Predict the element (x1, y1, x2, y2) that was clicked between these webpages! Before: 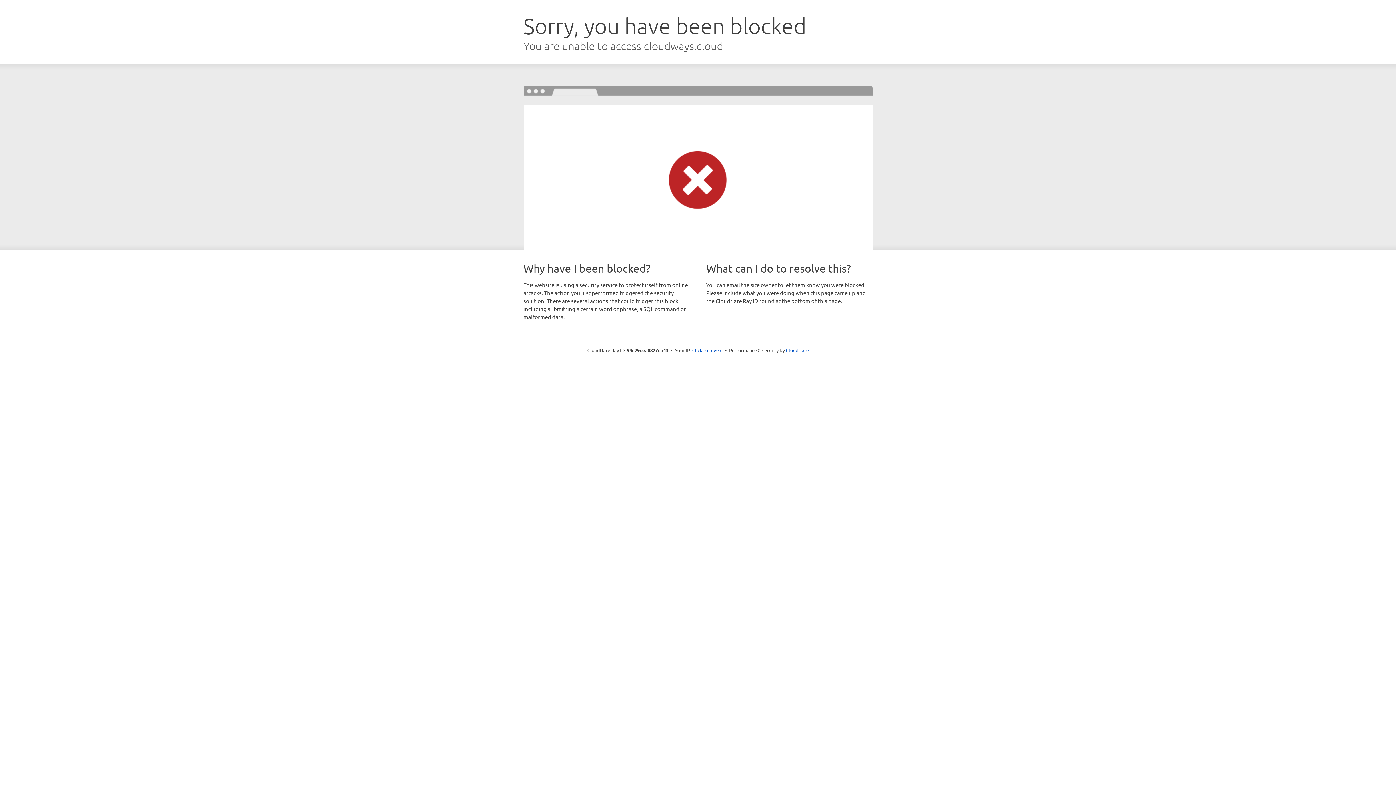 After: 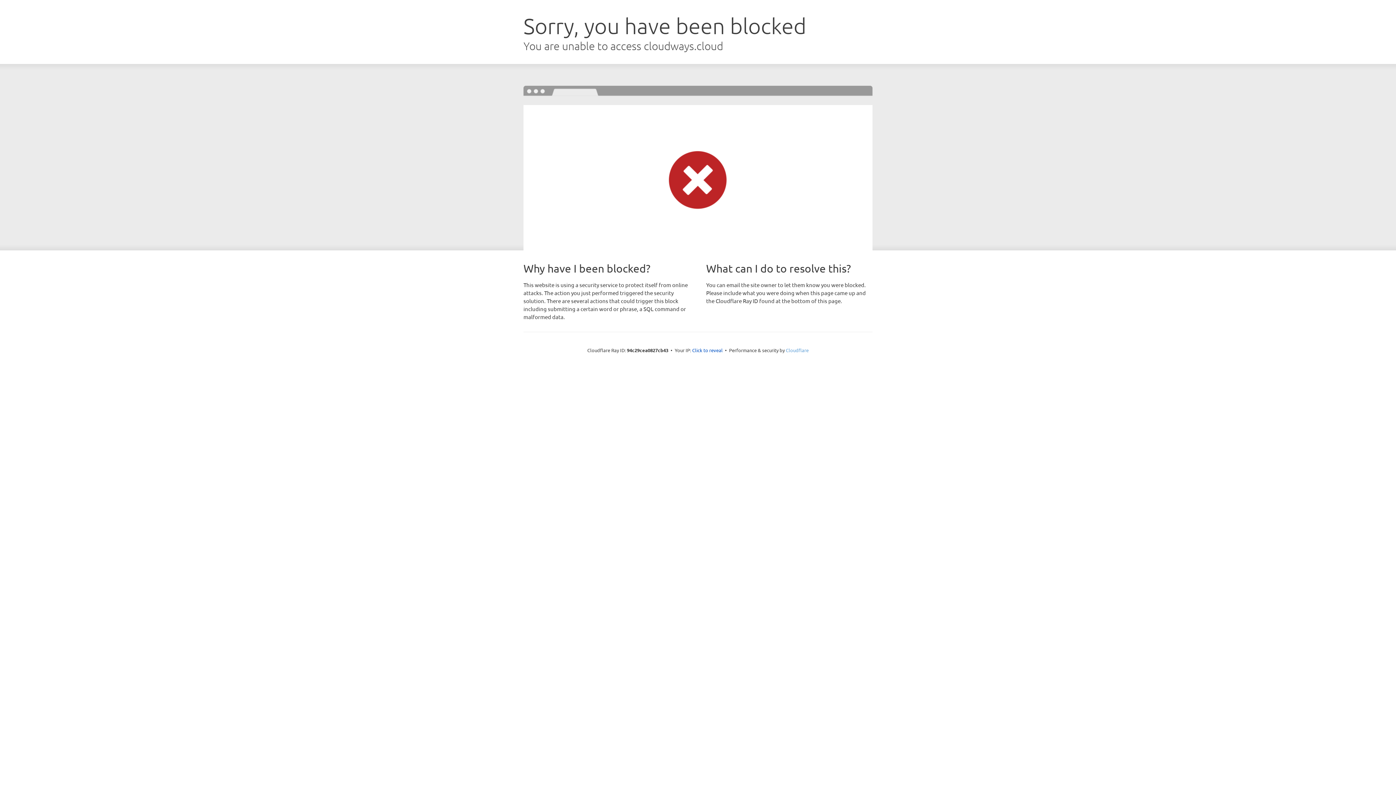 Action: label: Cloudflare bbox: (786, 347, 808, 353)